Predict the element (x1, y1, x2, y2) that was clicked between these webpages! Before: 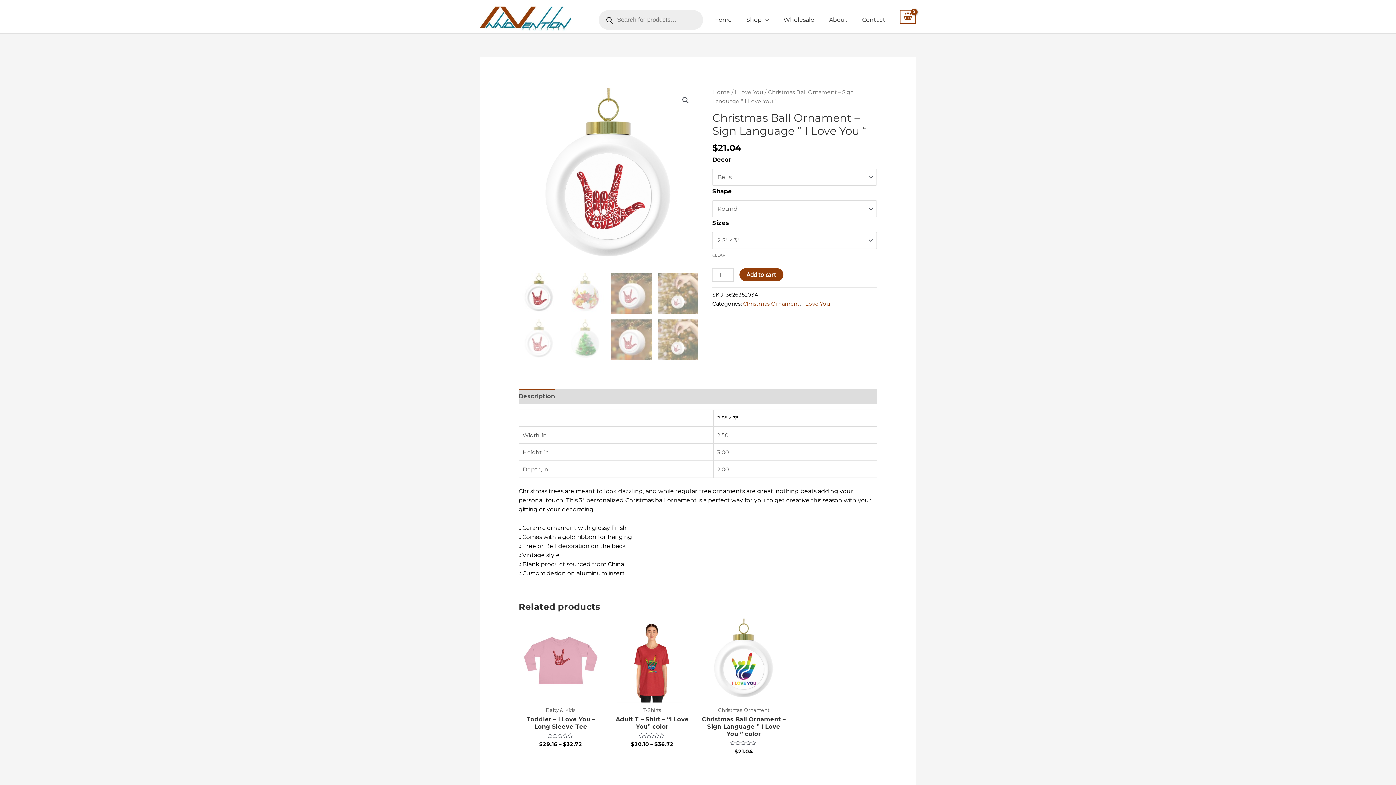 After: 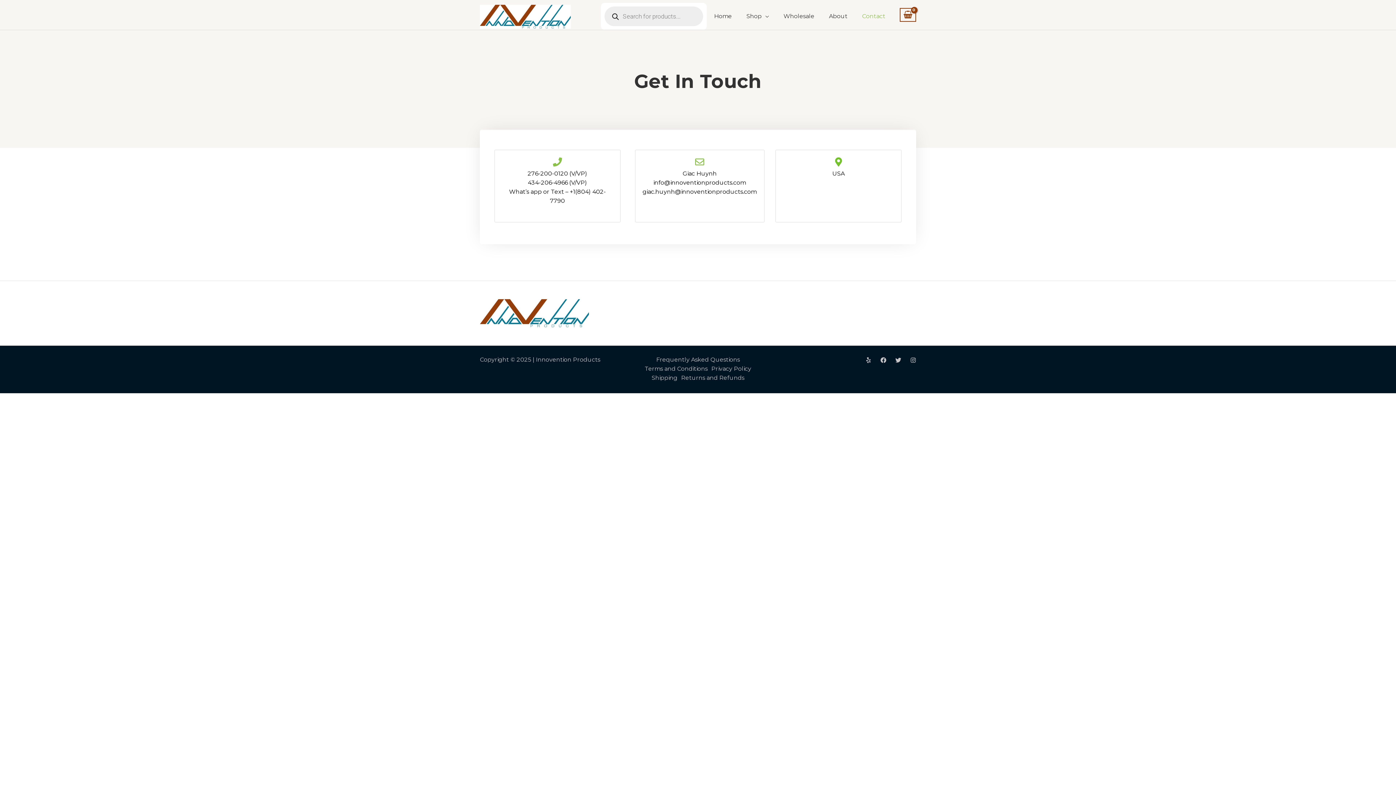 Action: label: Contact bbox: (854, 7, 892, 32)